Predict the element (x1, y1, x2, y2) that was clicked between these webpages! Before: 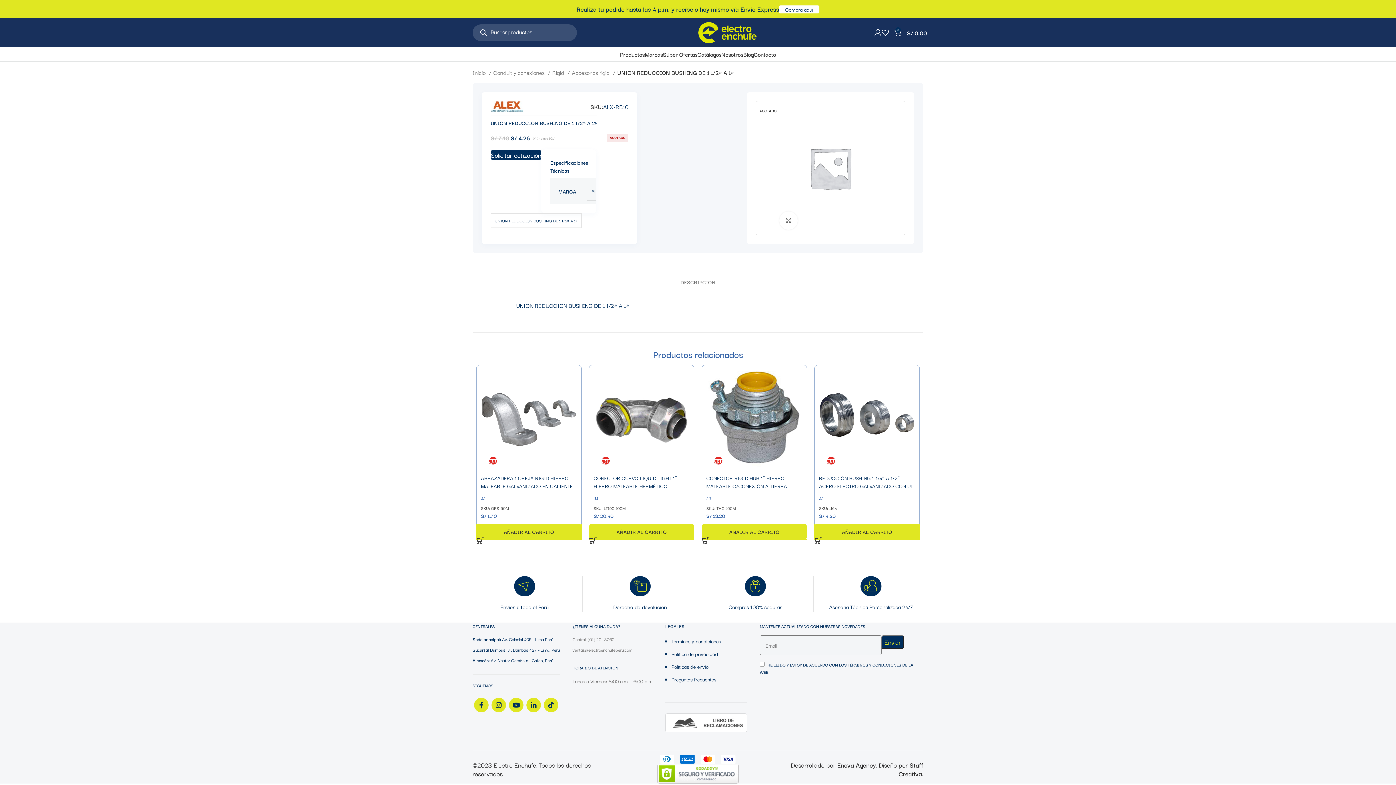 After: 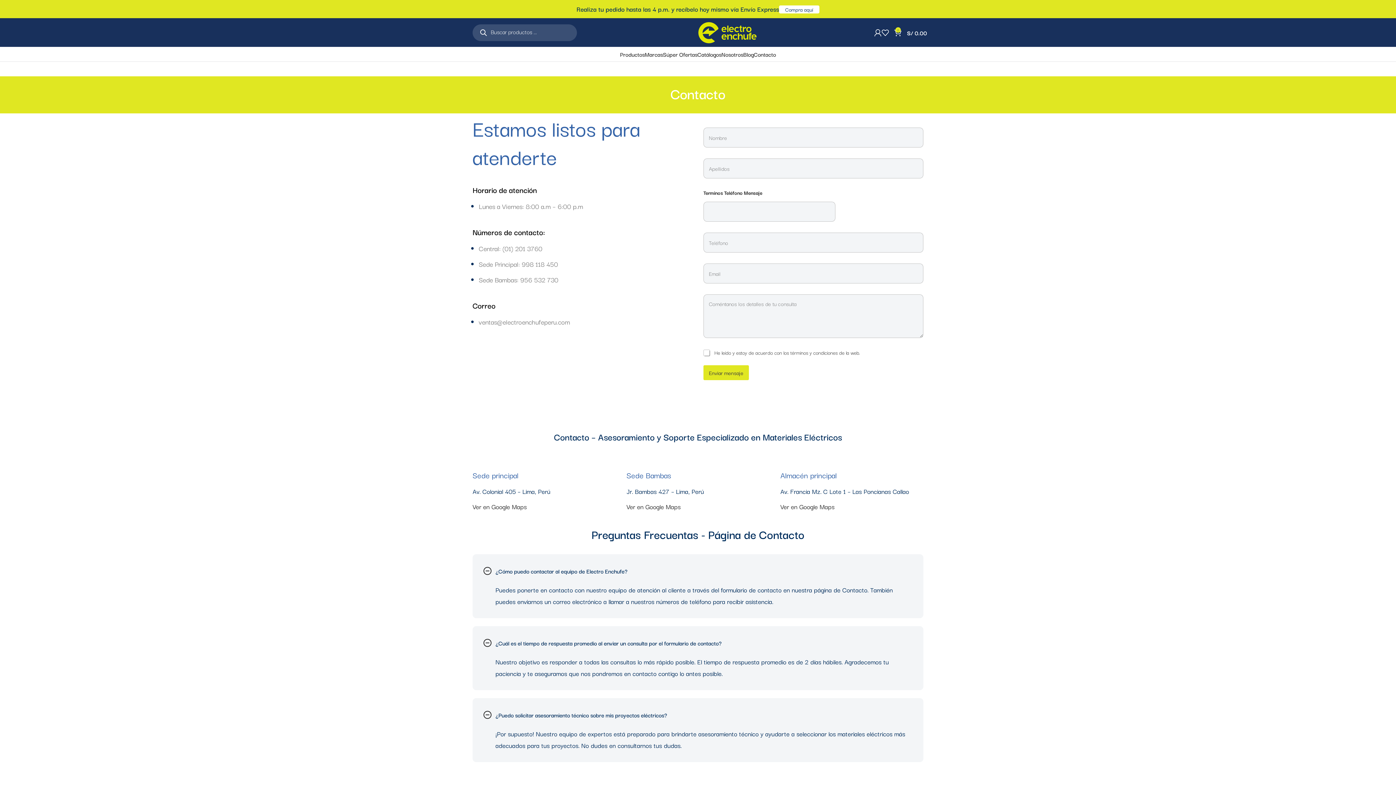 Action: bbox: (754, 46, 776, 61) label: Contacto